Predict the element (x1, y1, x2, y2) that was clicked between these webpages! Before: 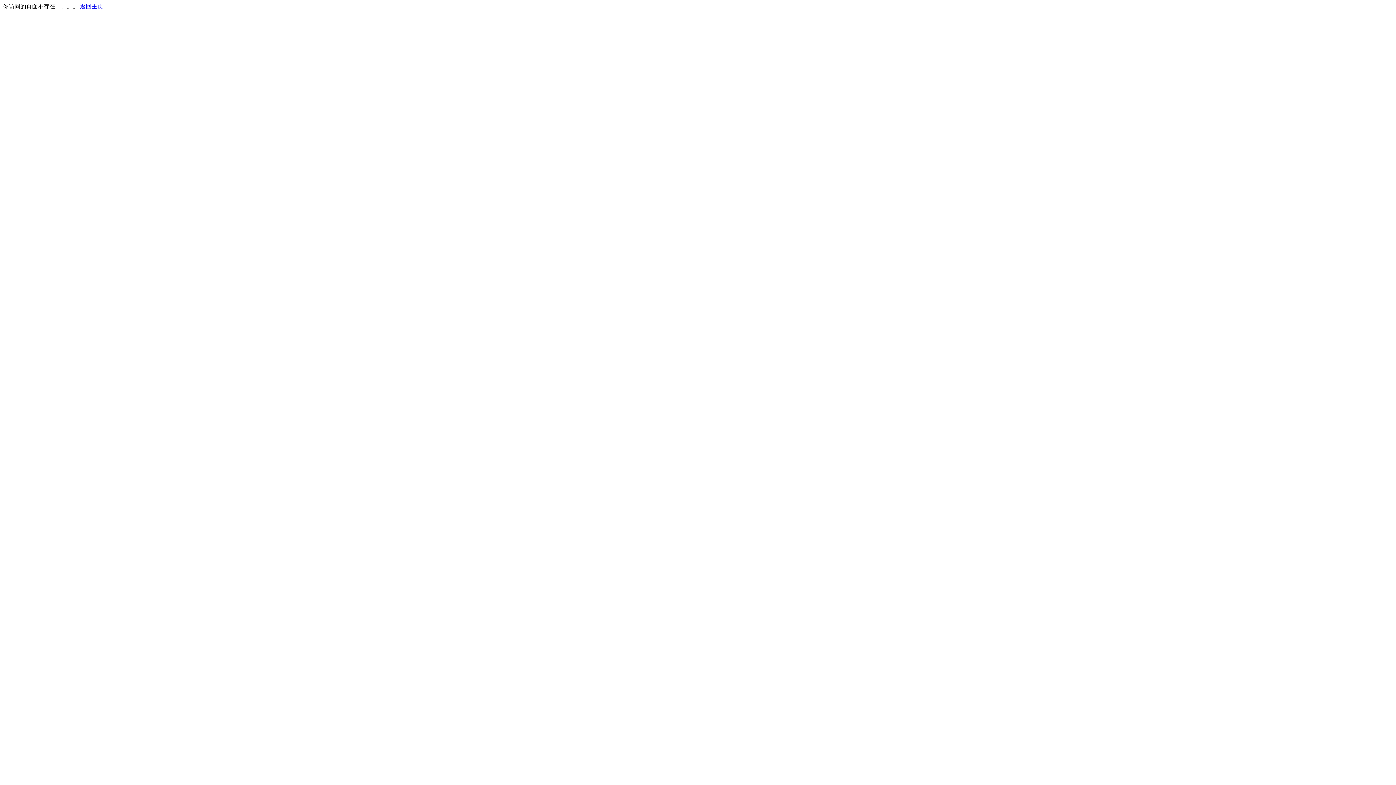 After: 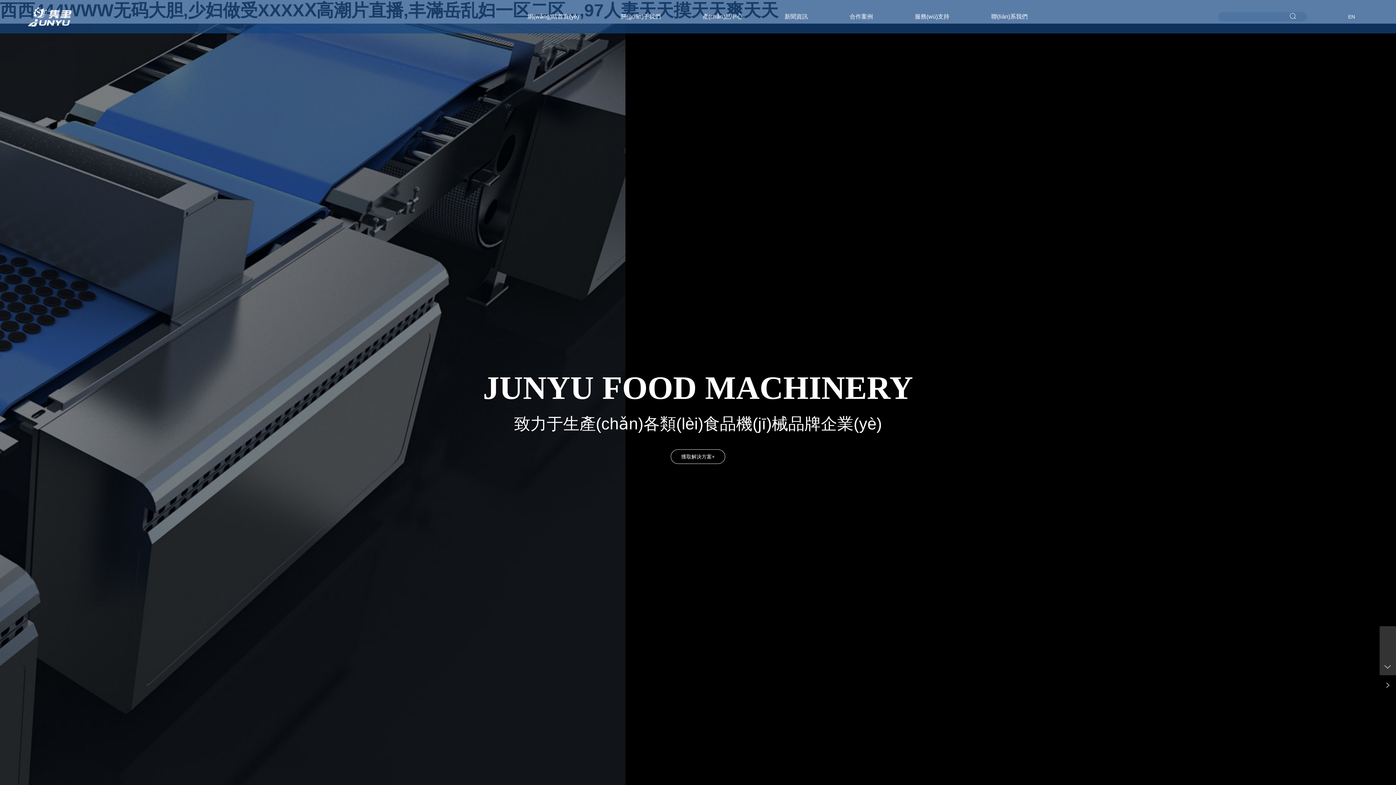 Action: label: 返回主页 bbox: (80, 3, 103, 9)